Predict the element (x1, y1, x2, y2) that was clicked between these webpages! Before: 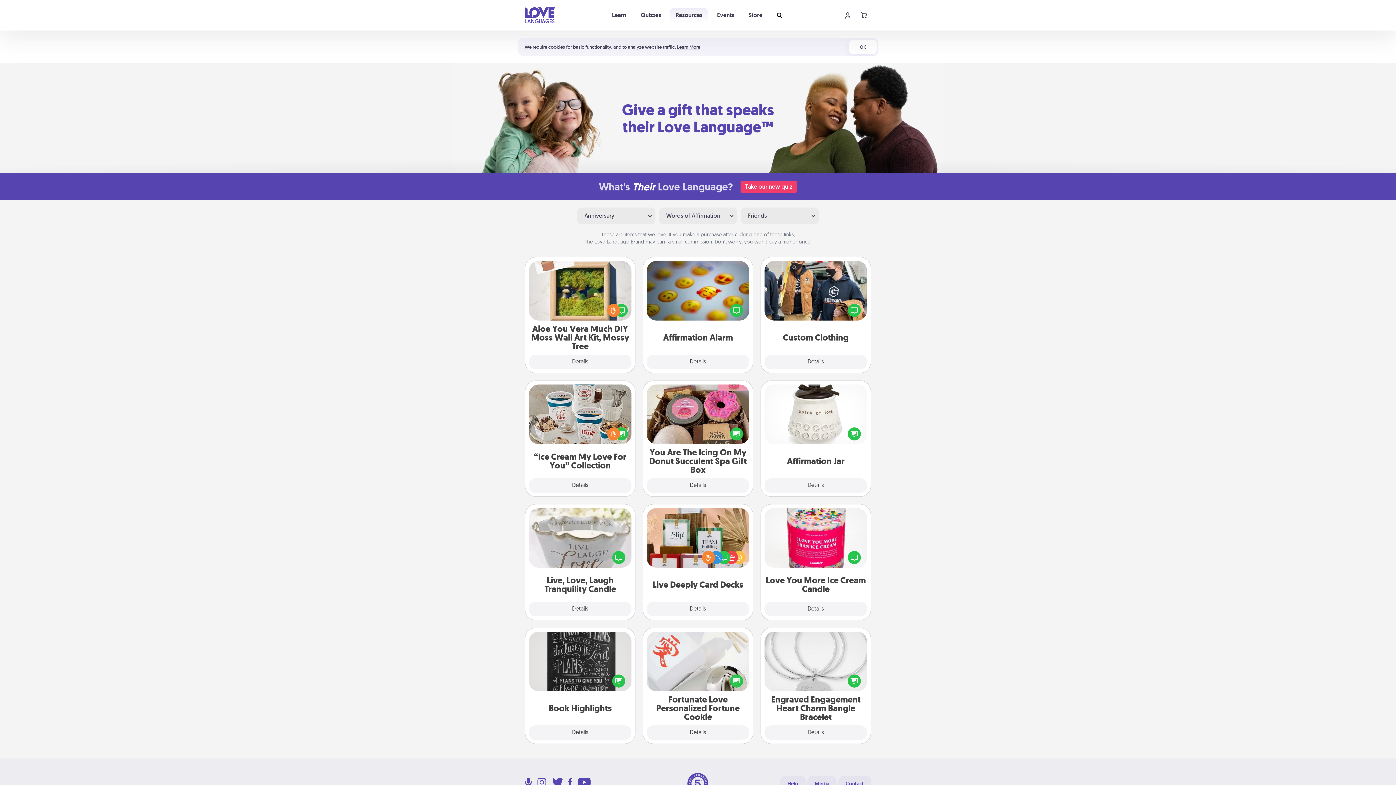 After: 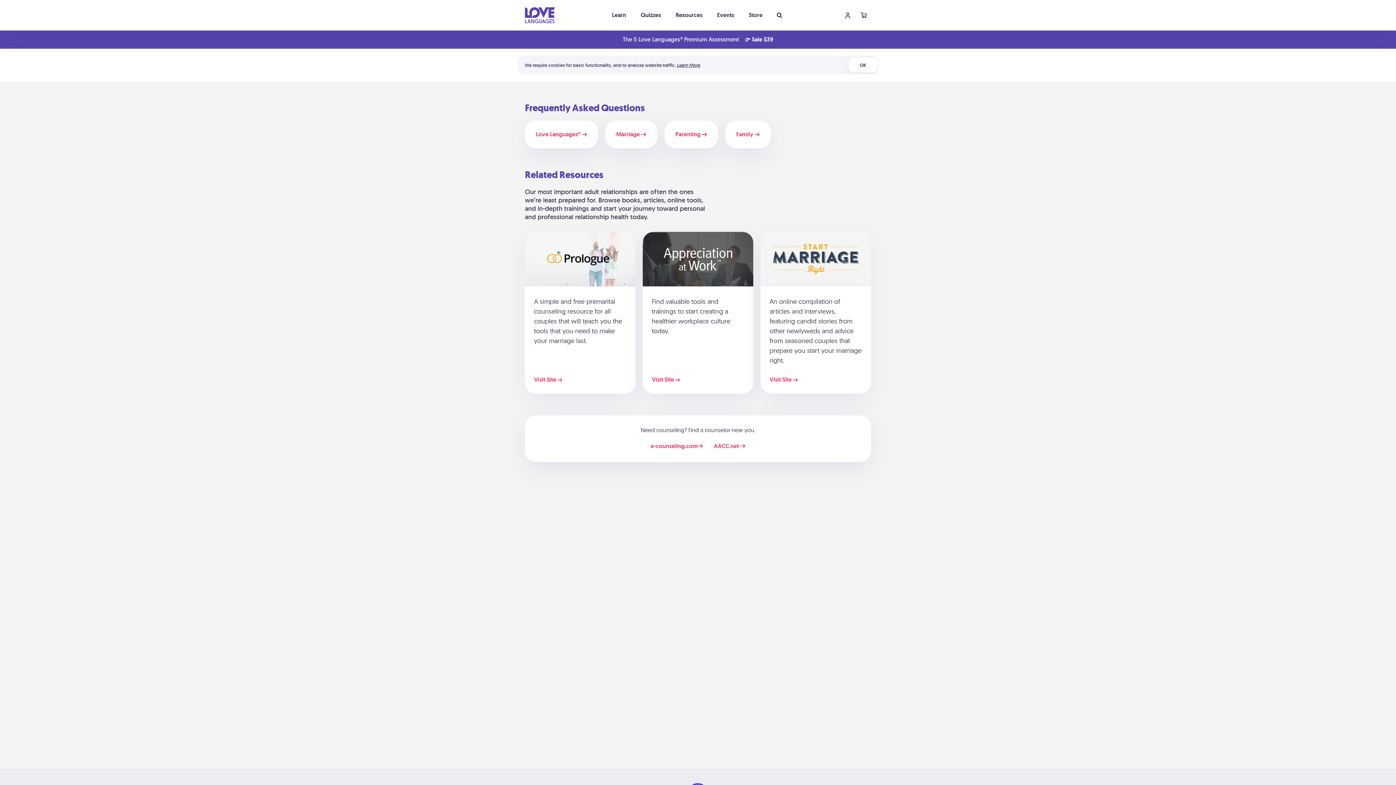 Action: label: Help bbox: (780, 776, 805, 790)